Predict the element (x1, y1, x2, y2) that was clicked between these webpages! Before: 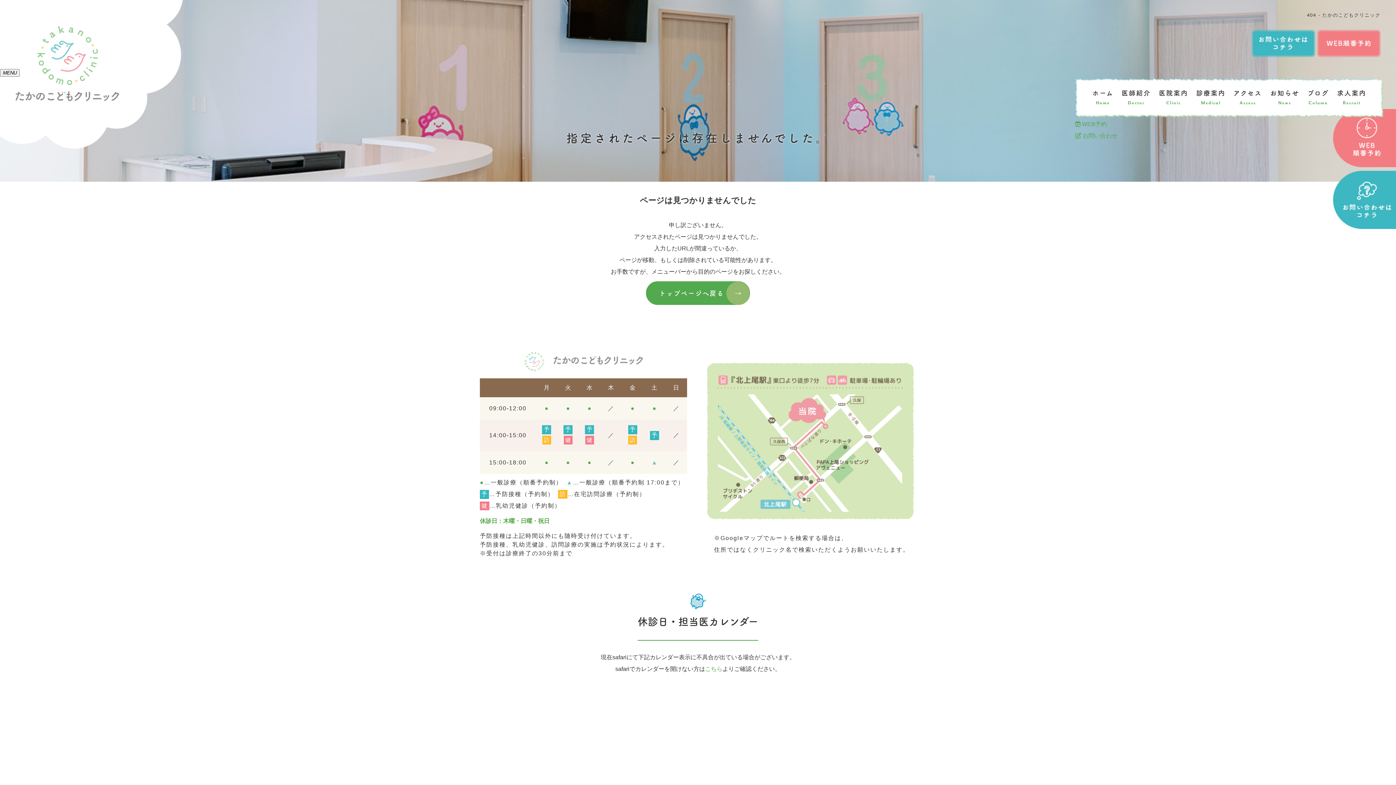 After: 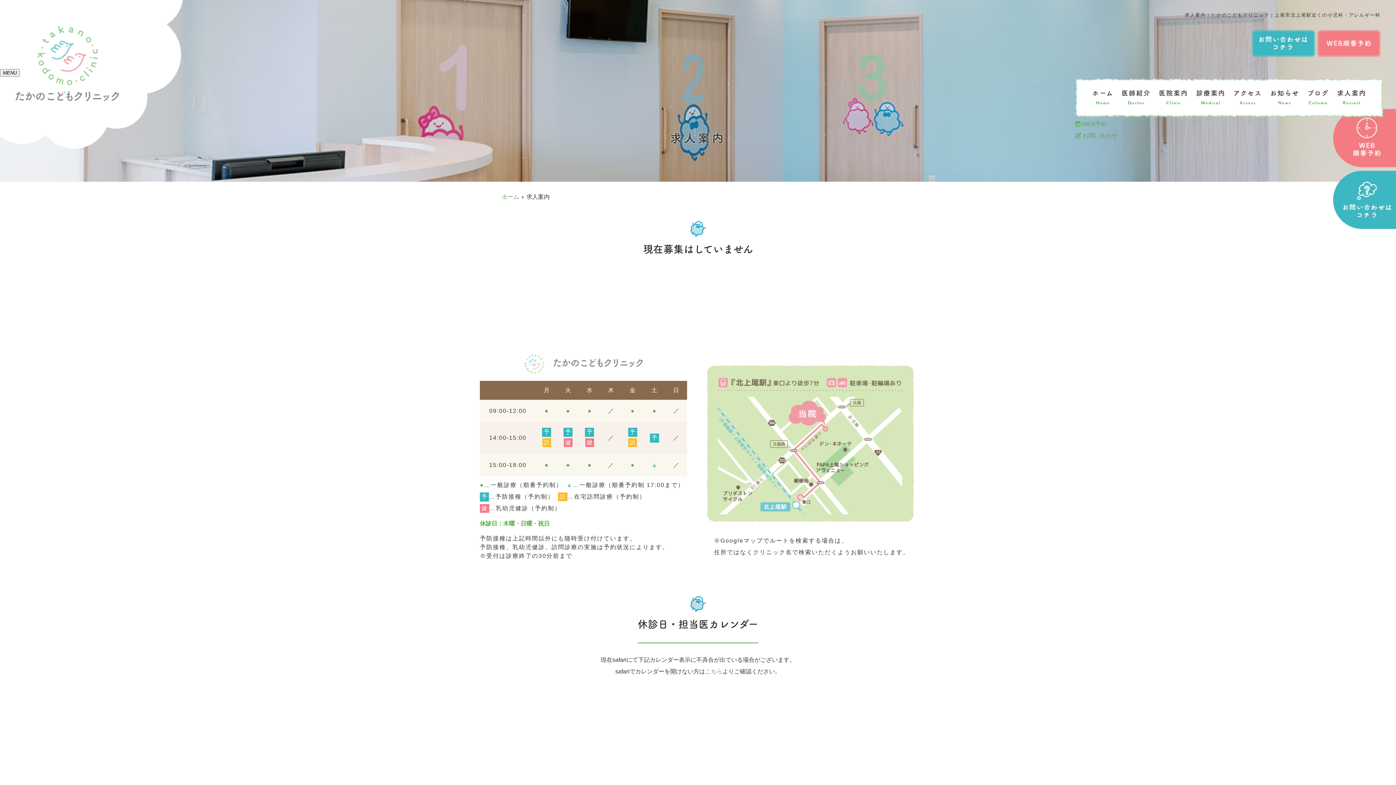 Action: label: 求人案内
Recruit bbox: (1337, 86, 1366, 110)